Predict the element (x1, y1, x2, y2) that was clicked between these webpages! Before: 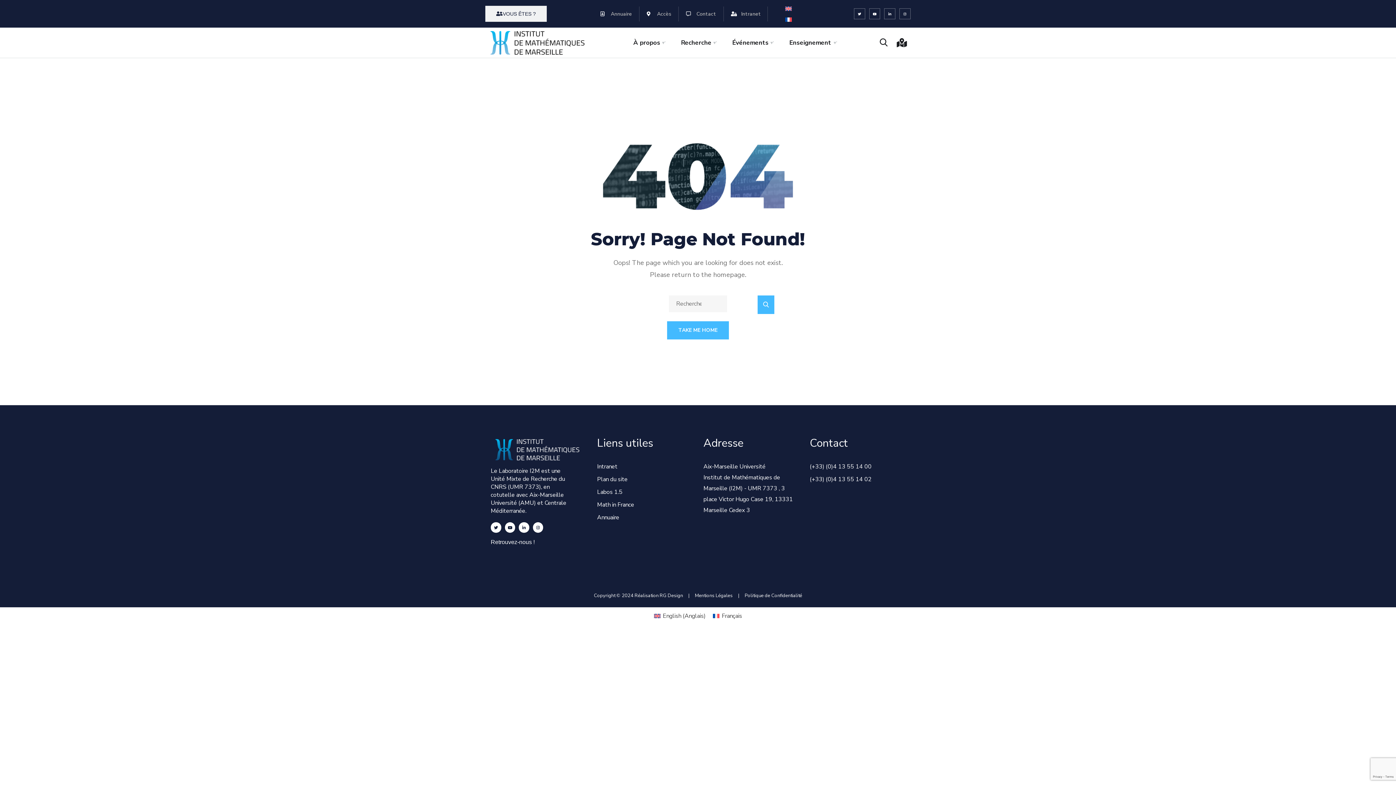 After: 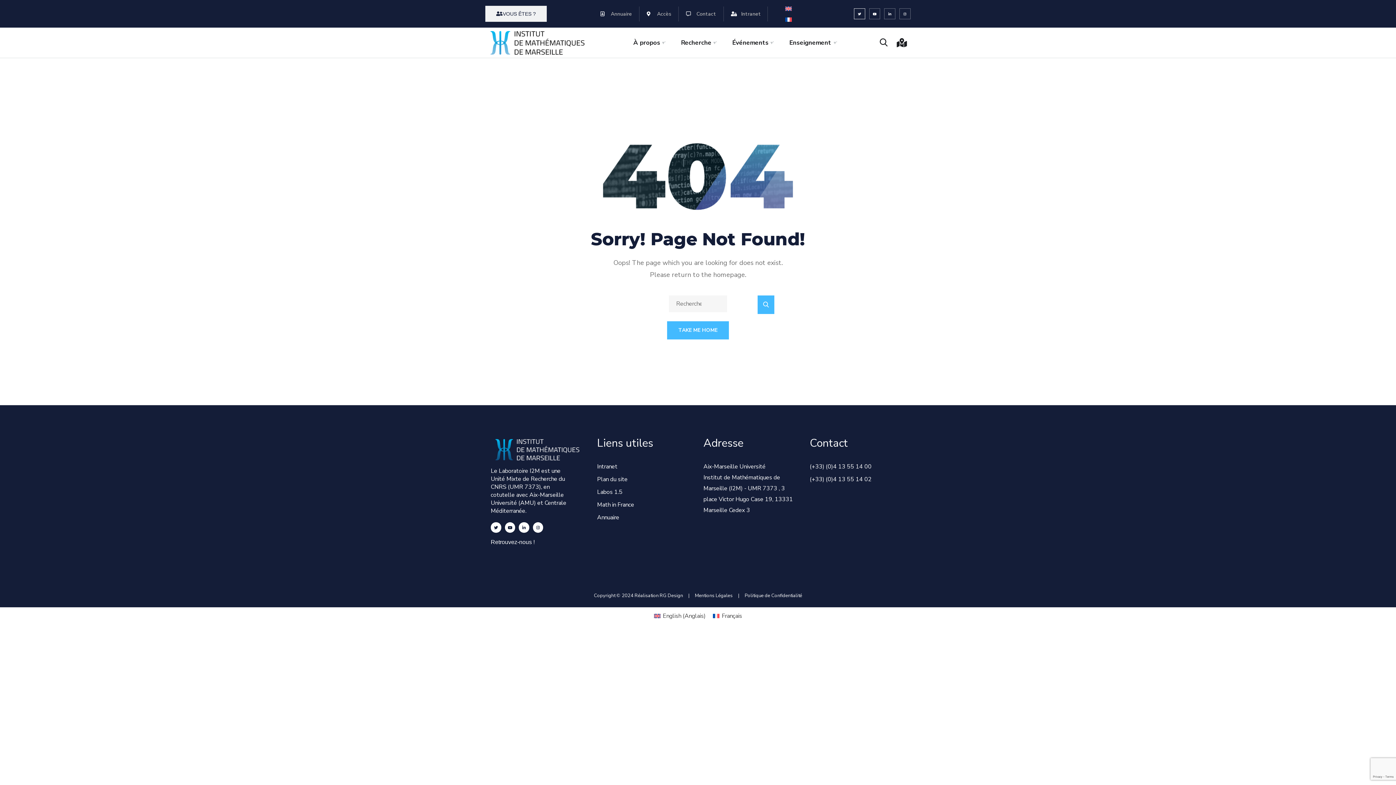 Action: label: Twitter bbox: (854, 8, 865, 19)